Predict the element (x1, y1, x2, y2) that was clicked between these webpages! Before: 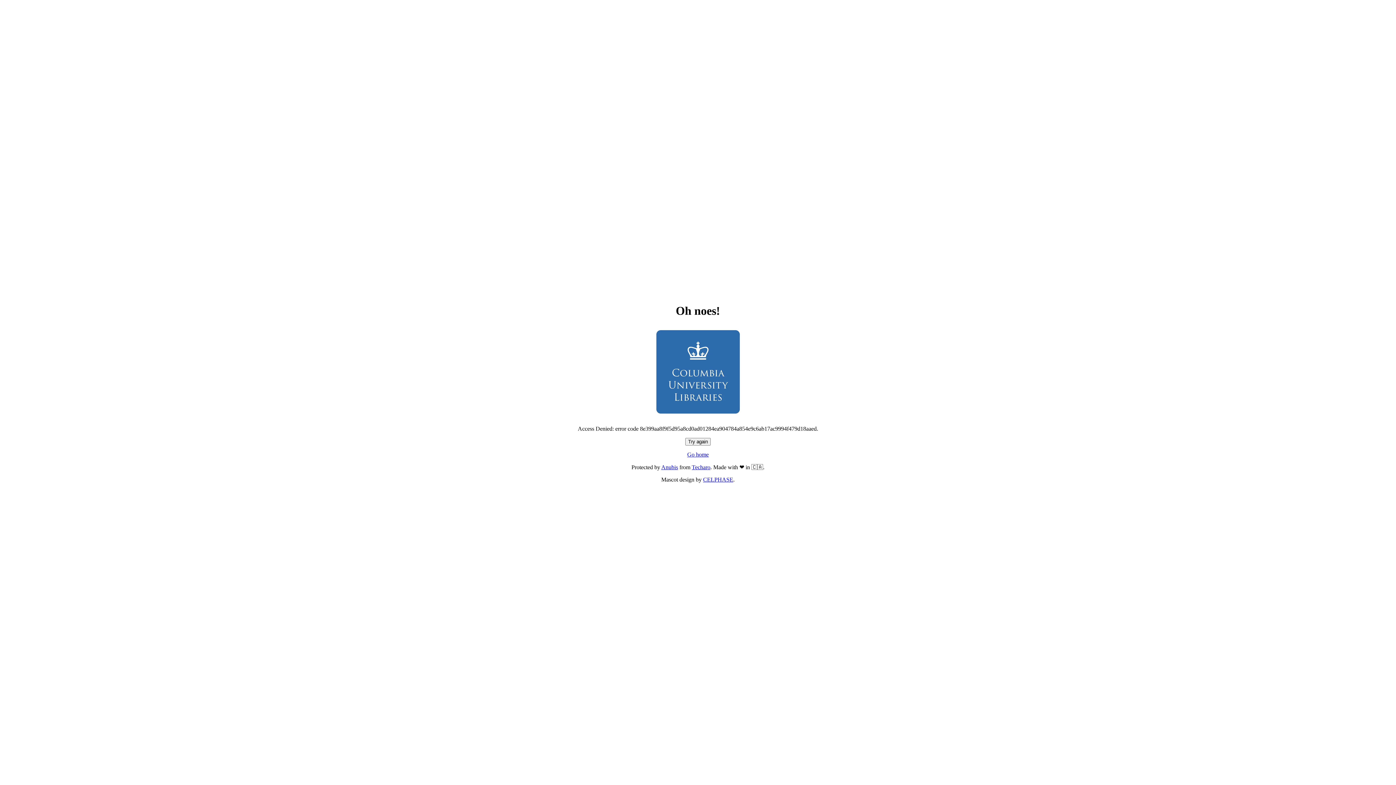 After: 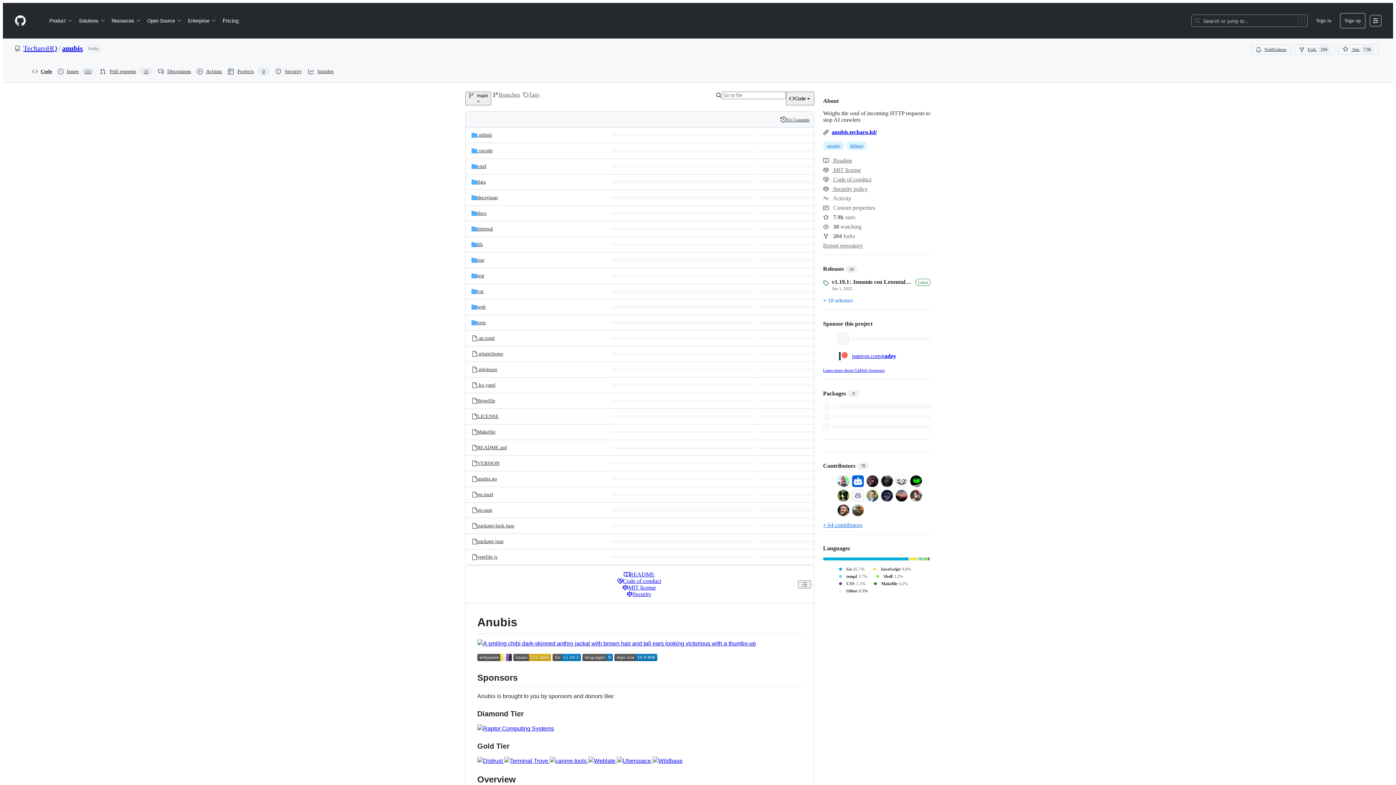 Action: bbox: (661, 464, 678, 470) label: Anubis